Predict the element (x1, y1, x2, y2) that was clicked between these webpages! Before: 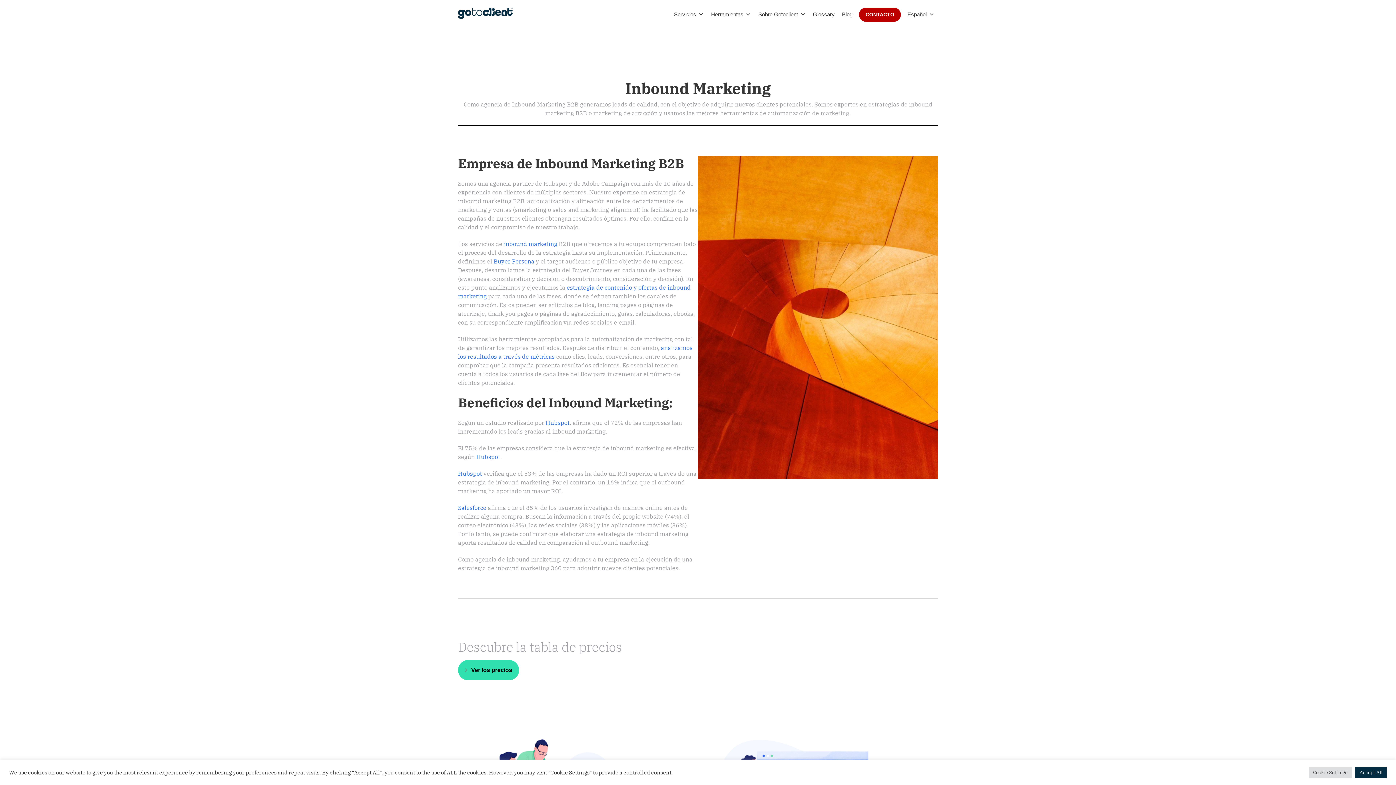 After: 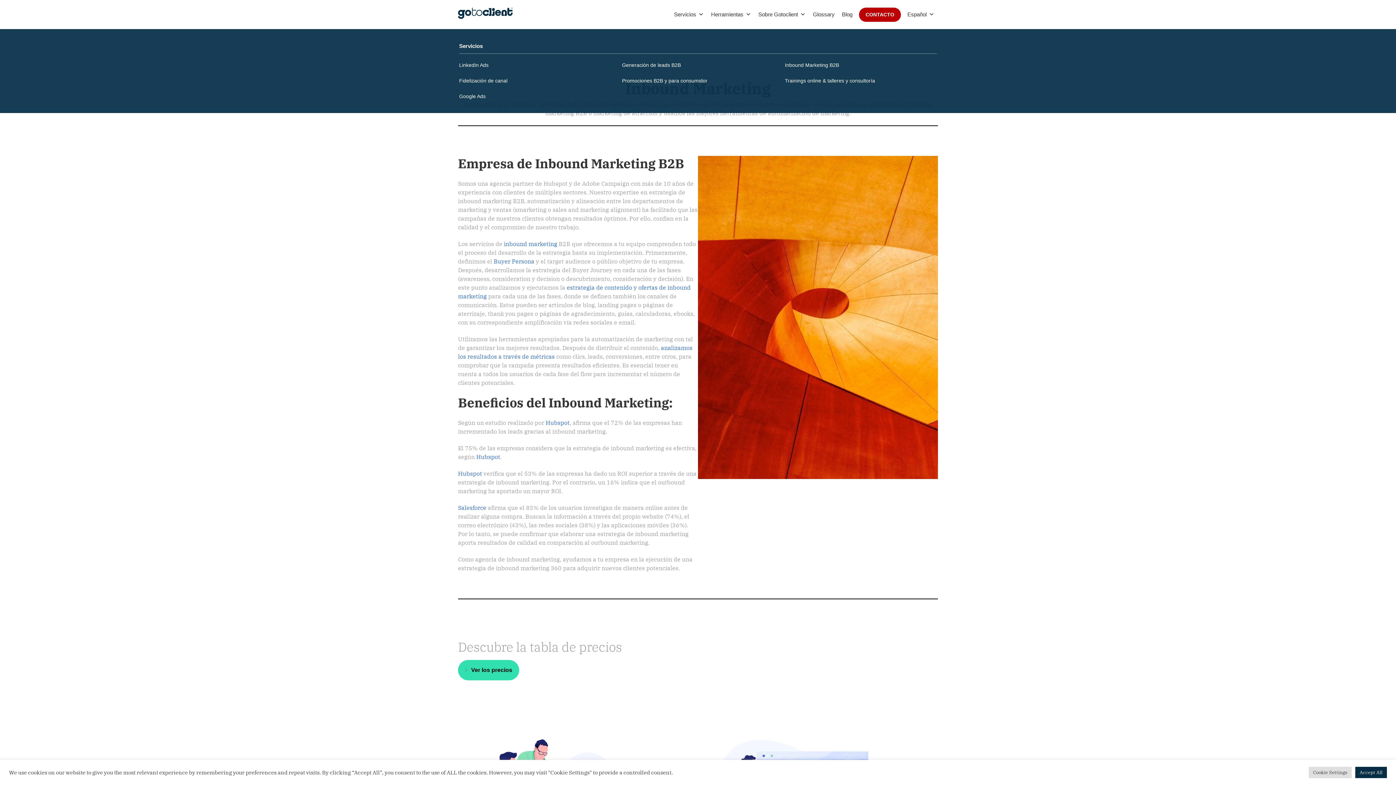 Action: label: Servicios bbox: (670, 0, 707, 29)